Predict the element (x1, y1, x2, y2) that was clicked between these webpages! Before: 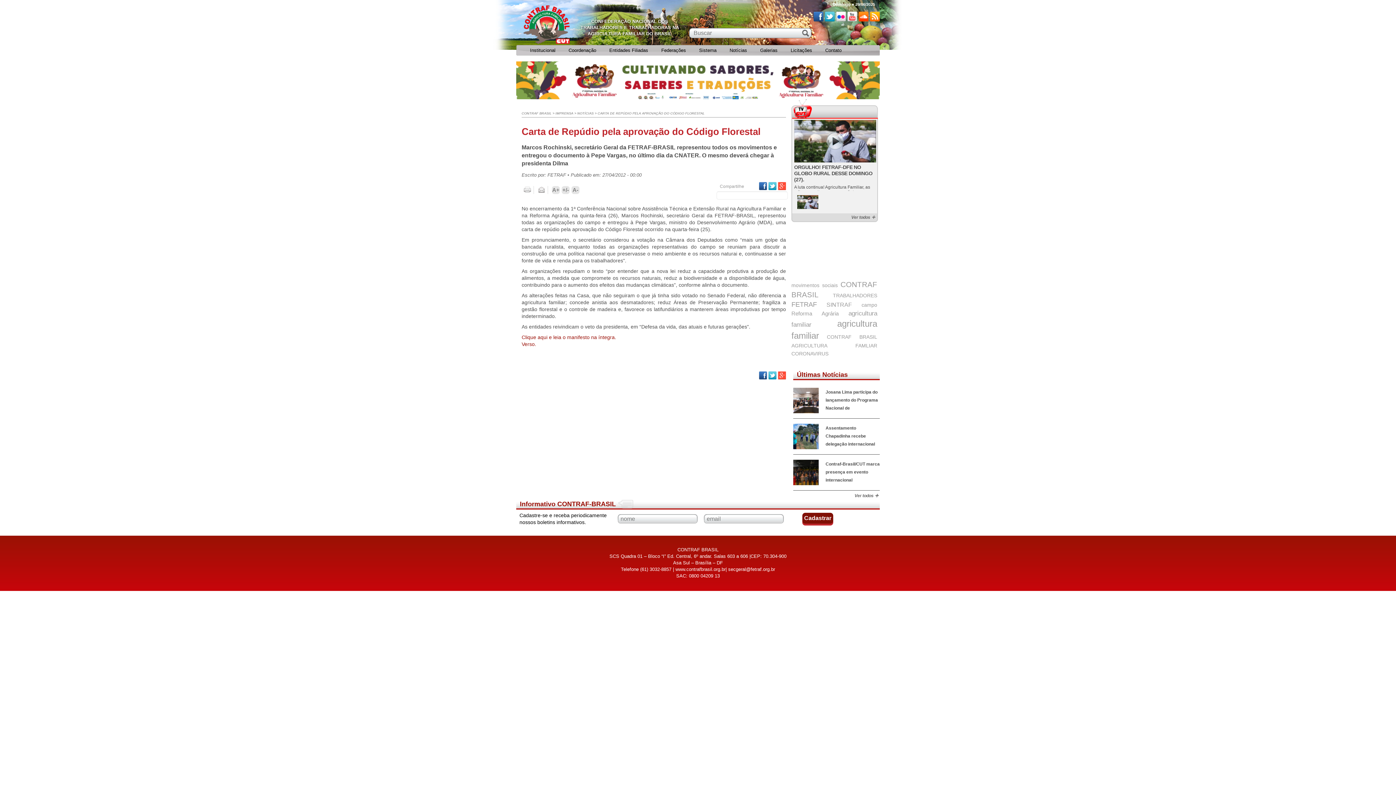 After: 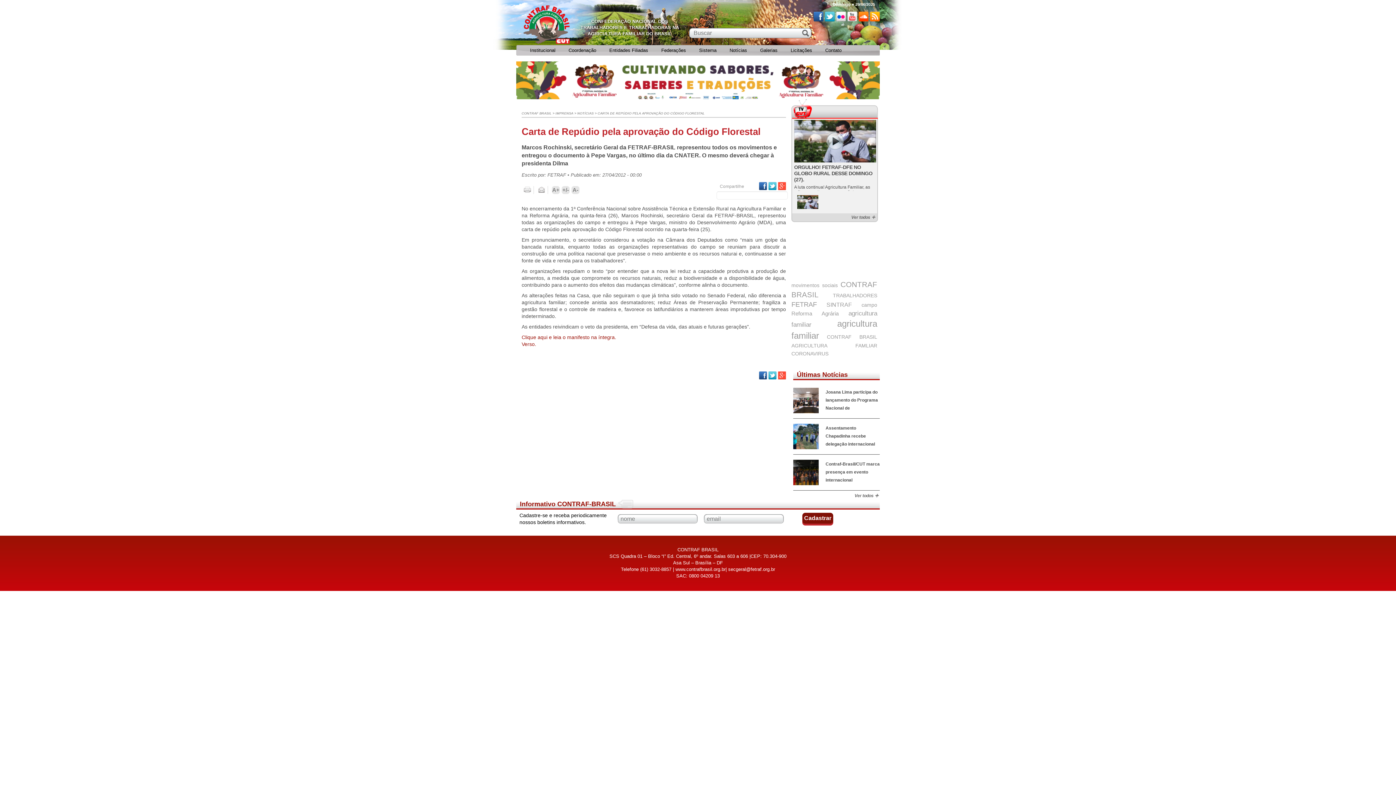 Action: bbox: (537, 186, 545, 194) label: Enviar por e-mail